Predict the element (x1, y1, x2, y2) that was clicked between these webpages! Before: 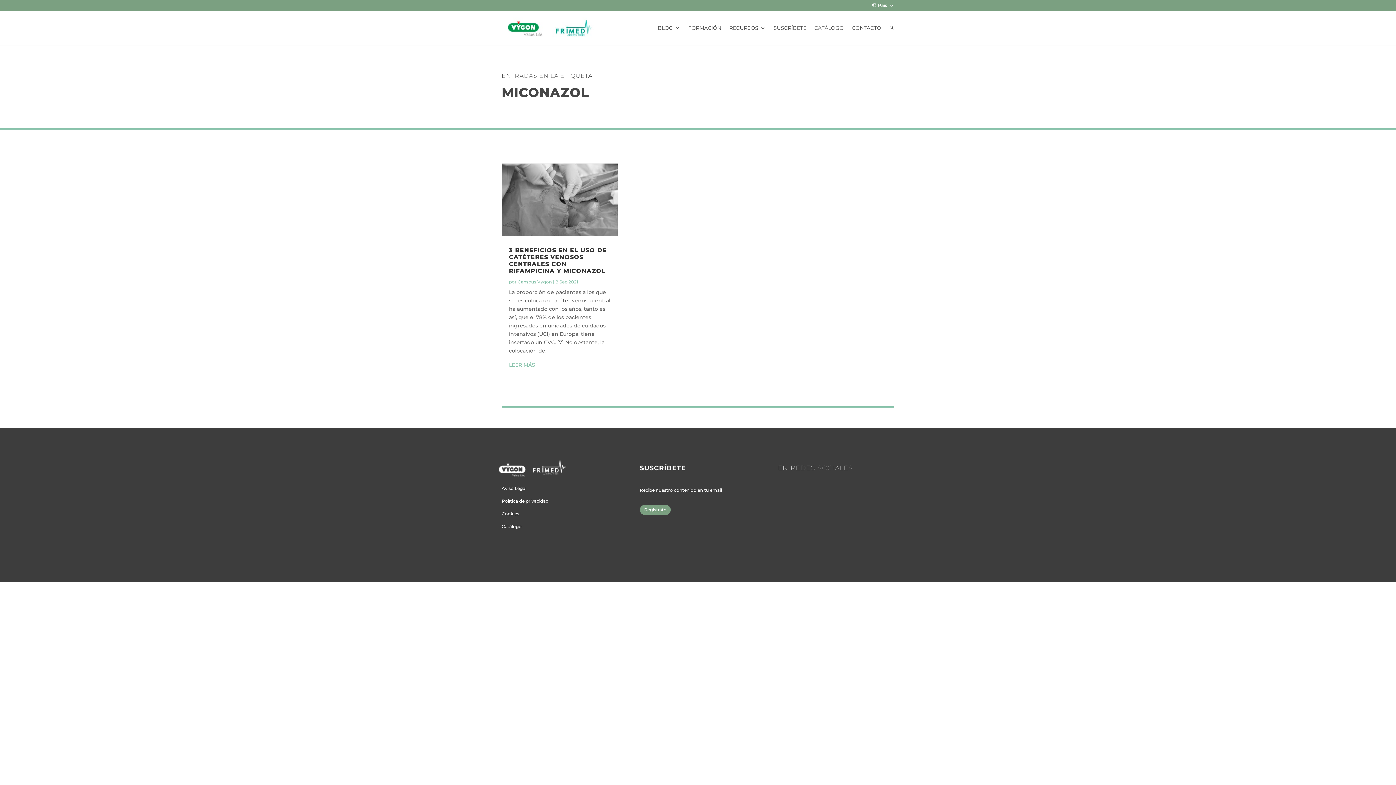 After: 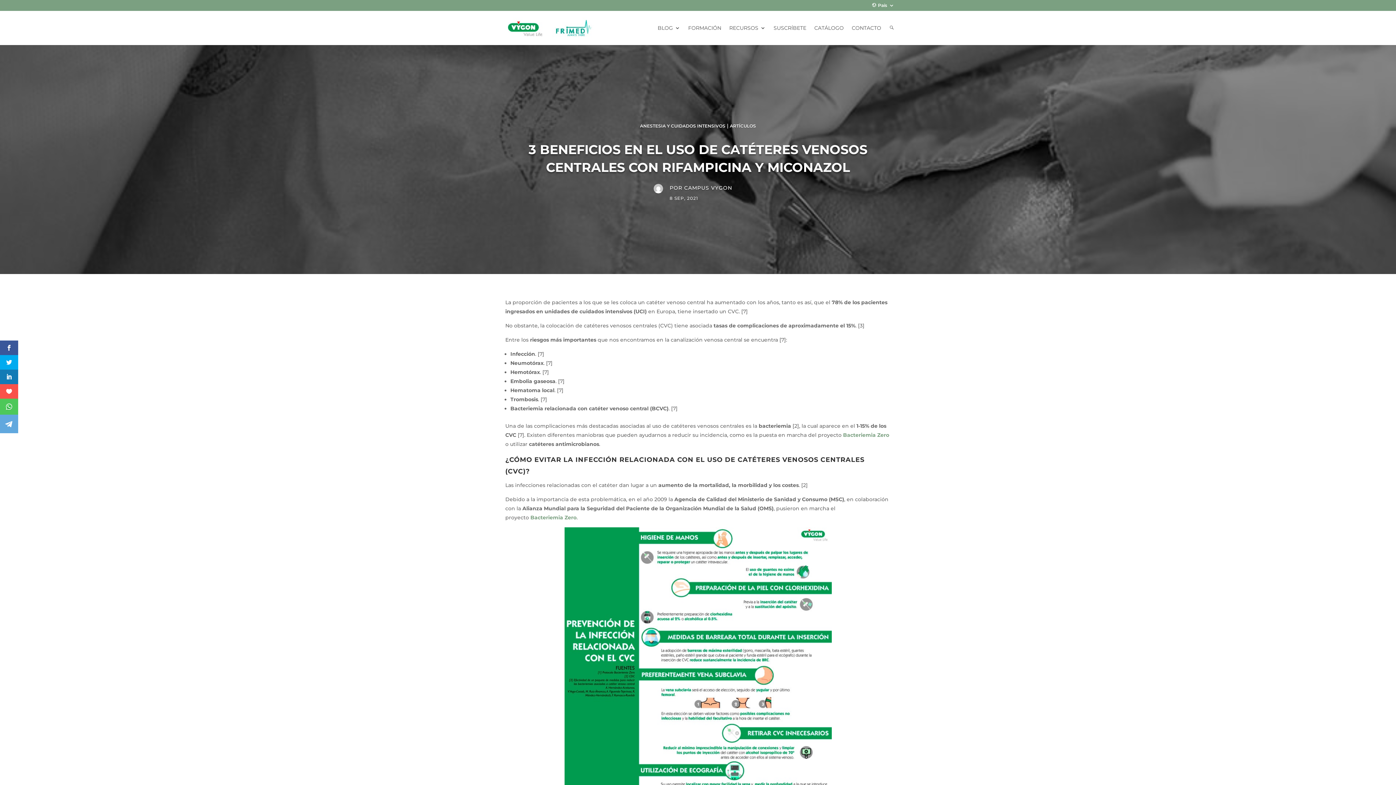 Action: label: LEER MÁS bbox: (509, 361, 535, 368)